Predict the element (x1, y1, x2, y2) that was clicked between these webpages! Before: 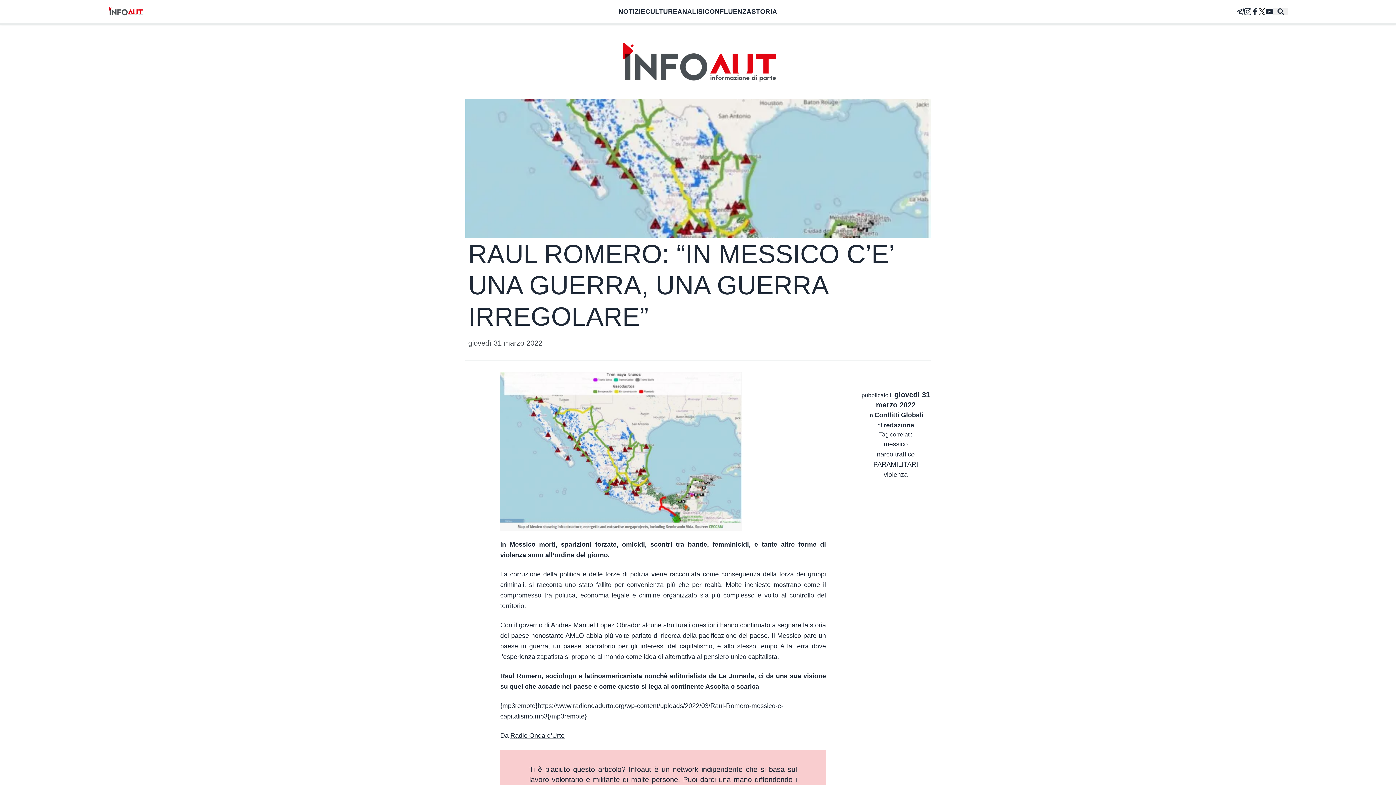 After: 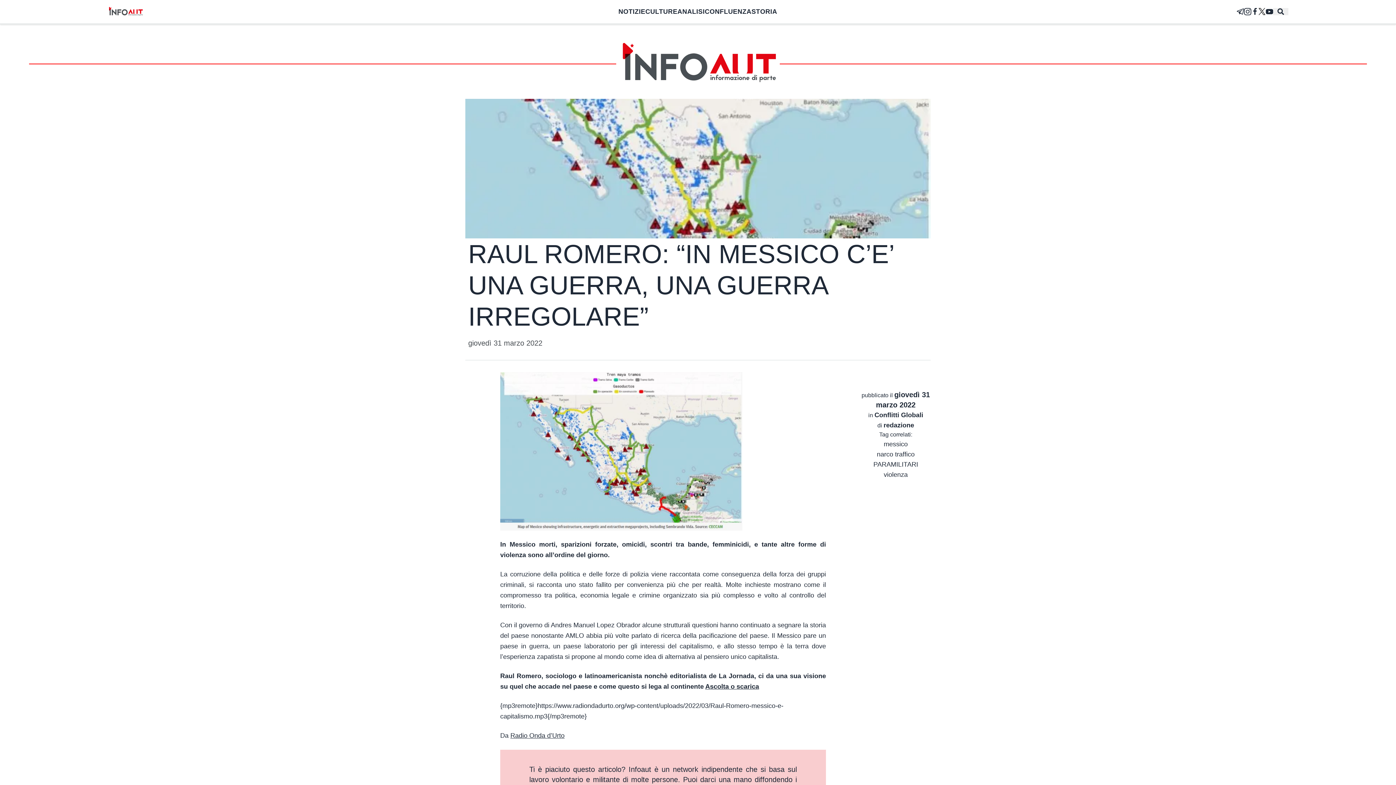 Action: bbox: (1258, 8, 1266, 15) label: twitter